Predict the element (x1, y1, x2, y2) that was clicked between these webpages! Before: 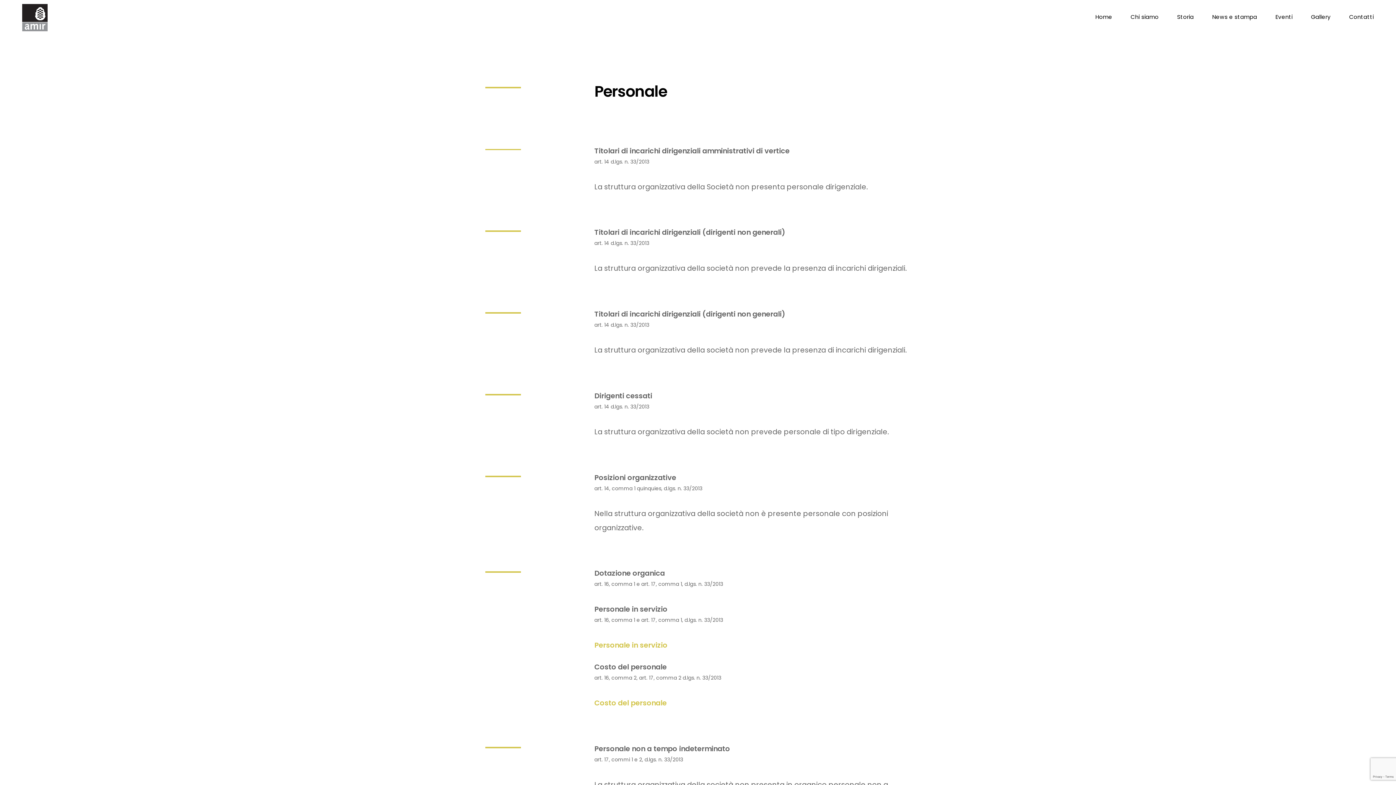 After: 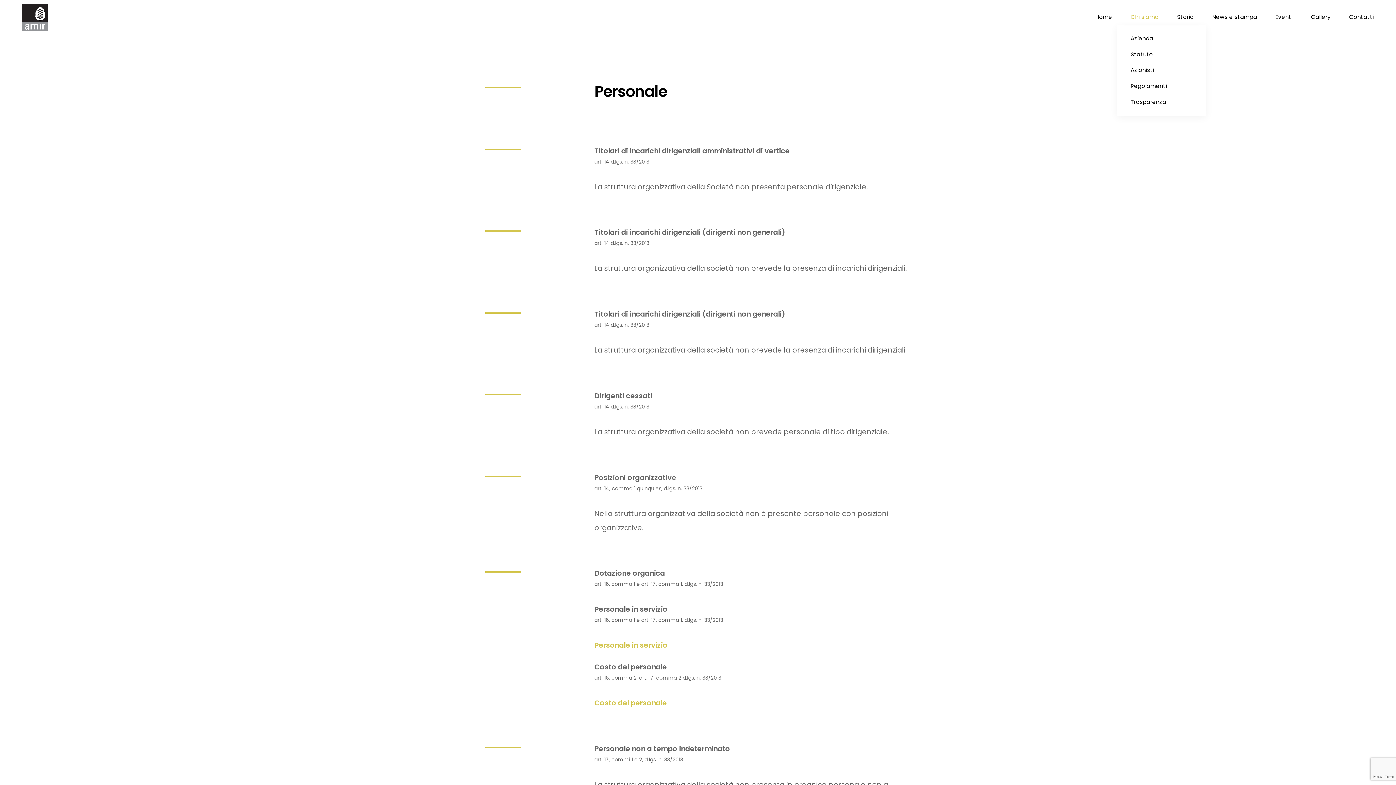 Action: label: Chi siamo bbox: (1130, 14, 1158, 19)